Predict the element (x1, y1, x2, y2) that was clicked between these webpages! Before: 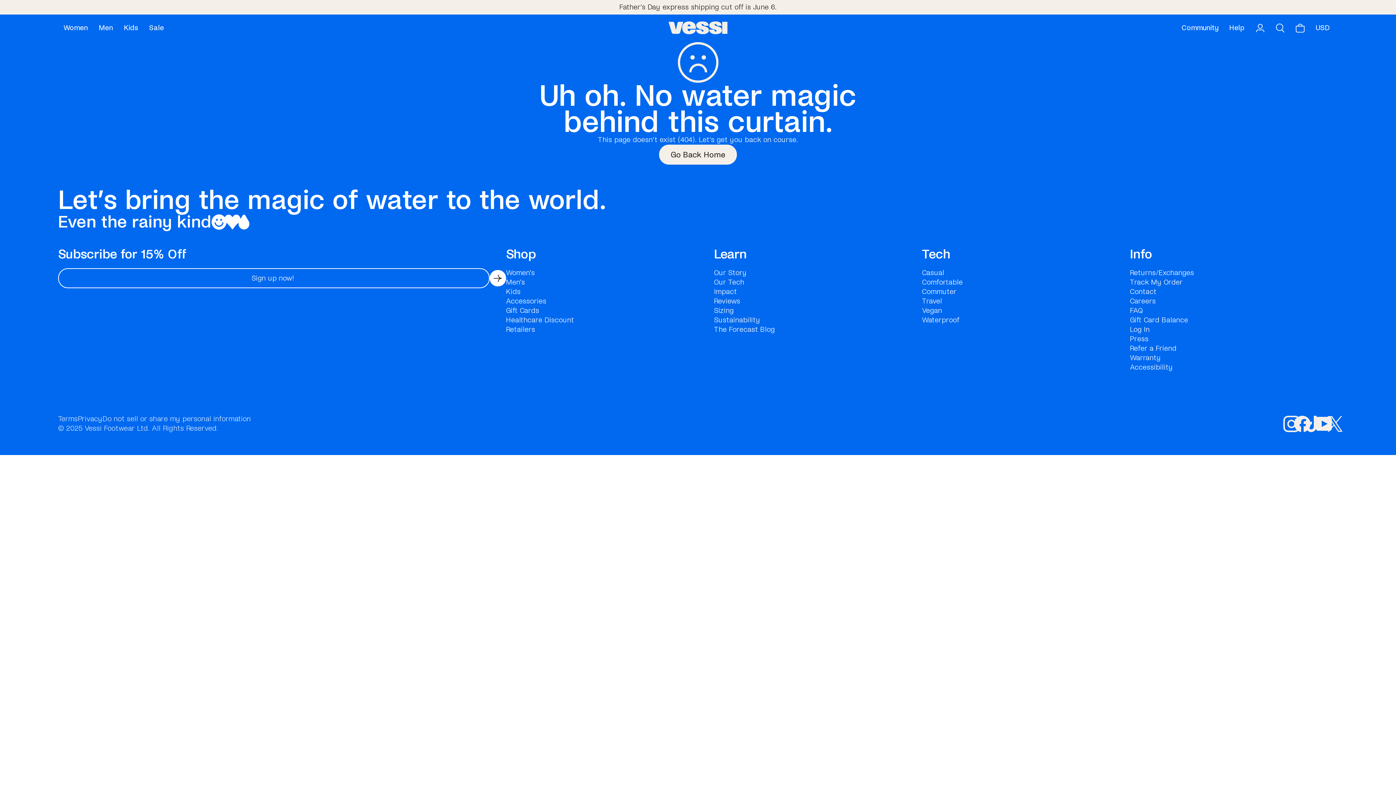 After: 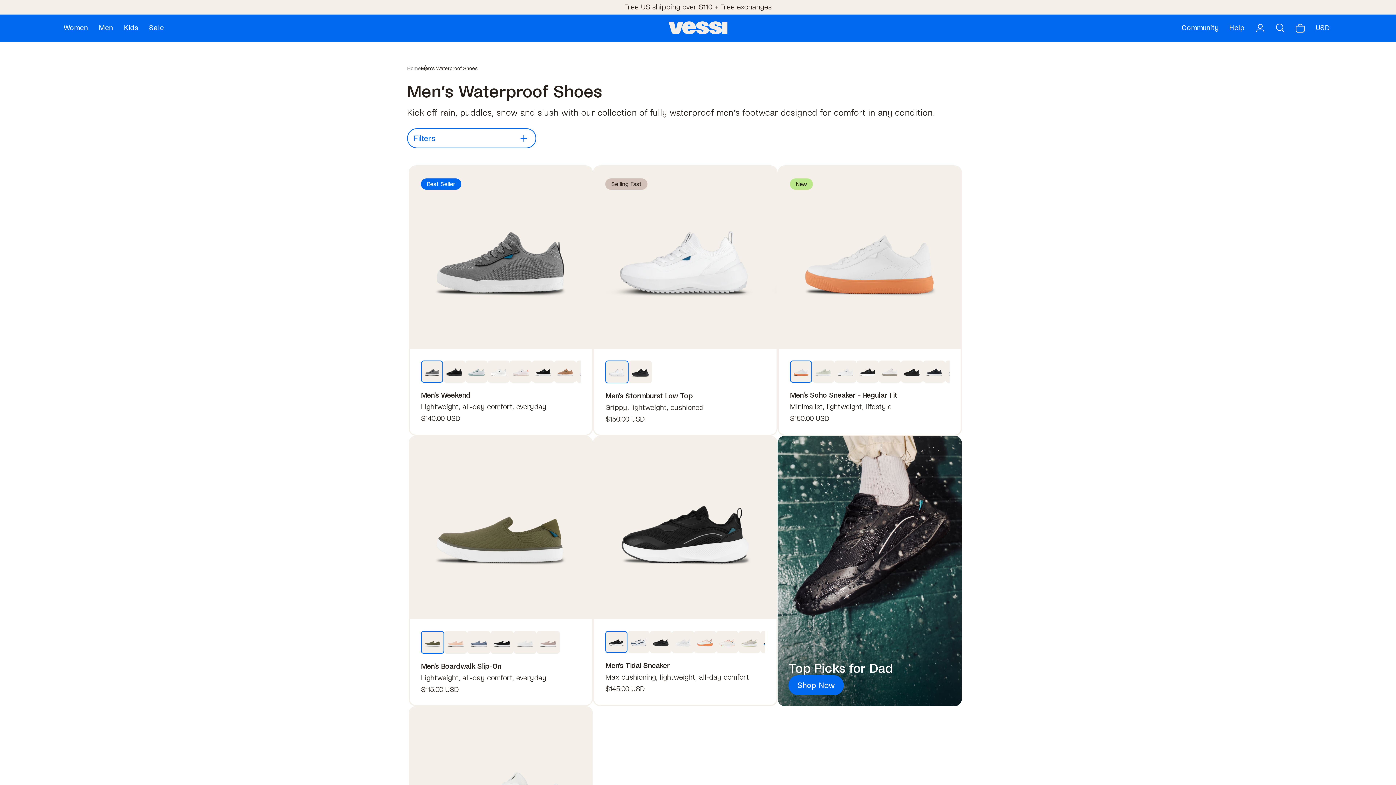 Action: bbox: (506, 278, 525, 286) label: Men's